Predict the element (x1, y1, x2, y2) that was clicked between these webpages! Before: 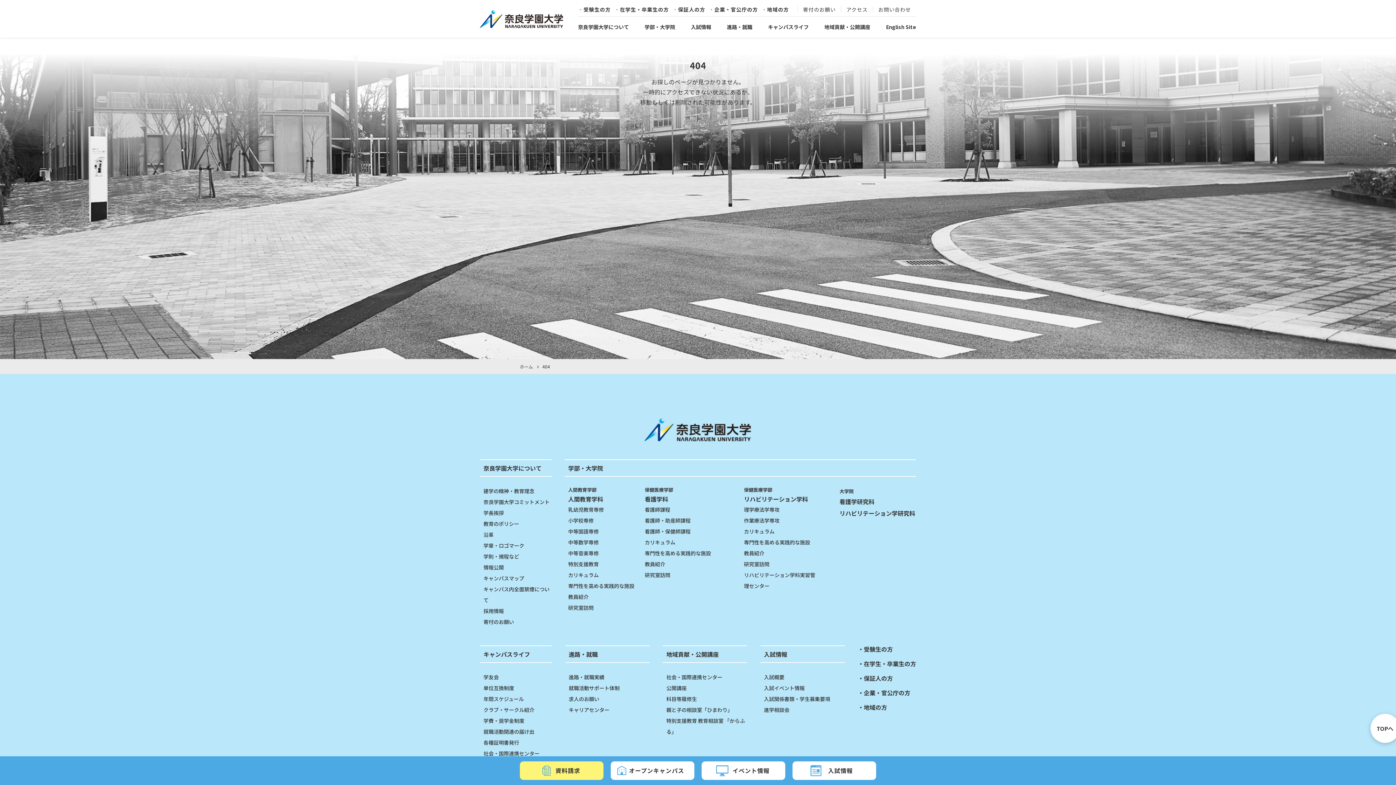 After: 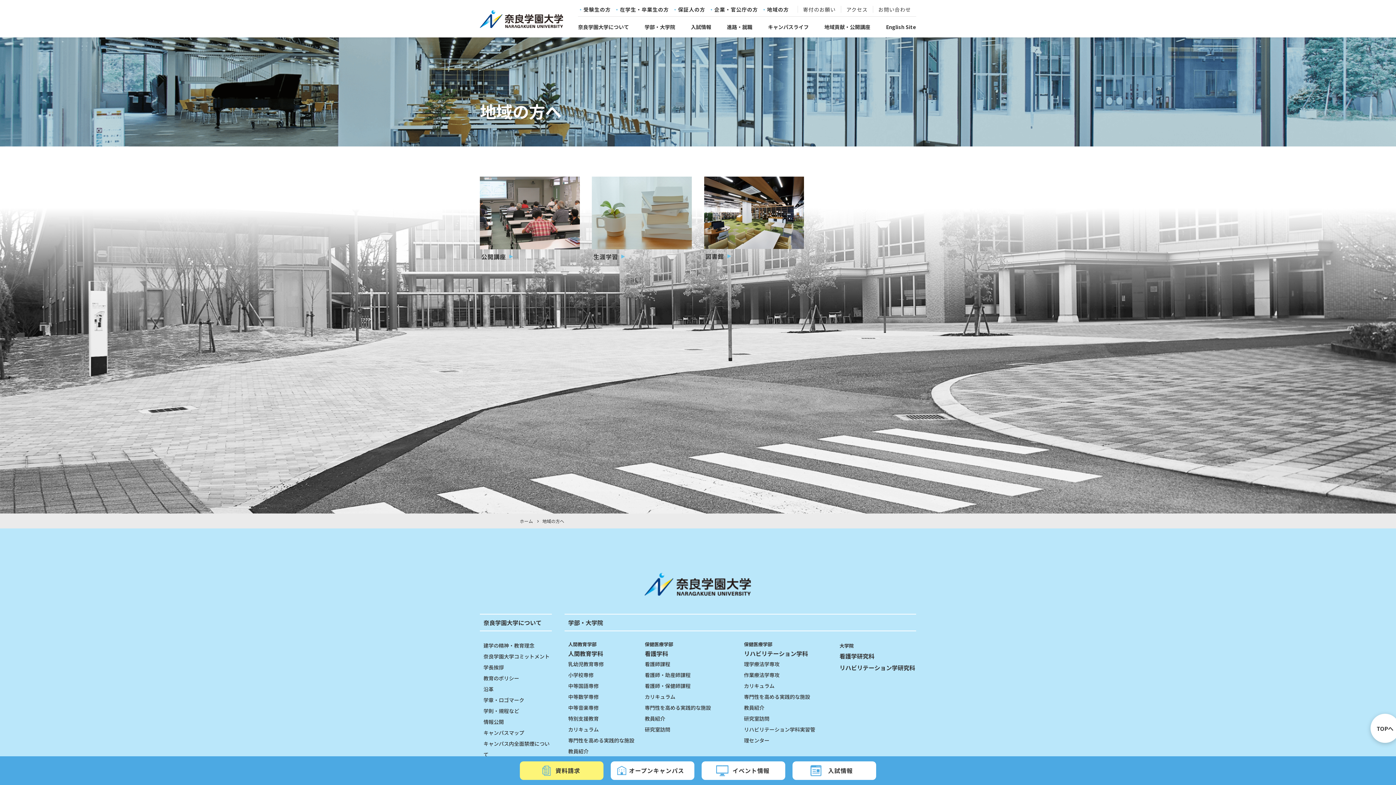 Action: bbox: (761, 6, 789, 13) label: 地域の方